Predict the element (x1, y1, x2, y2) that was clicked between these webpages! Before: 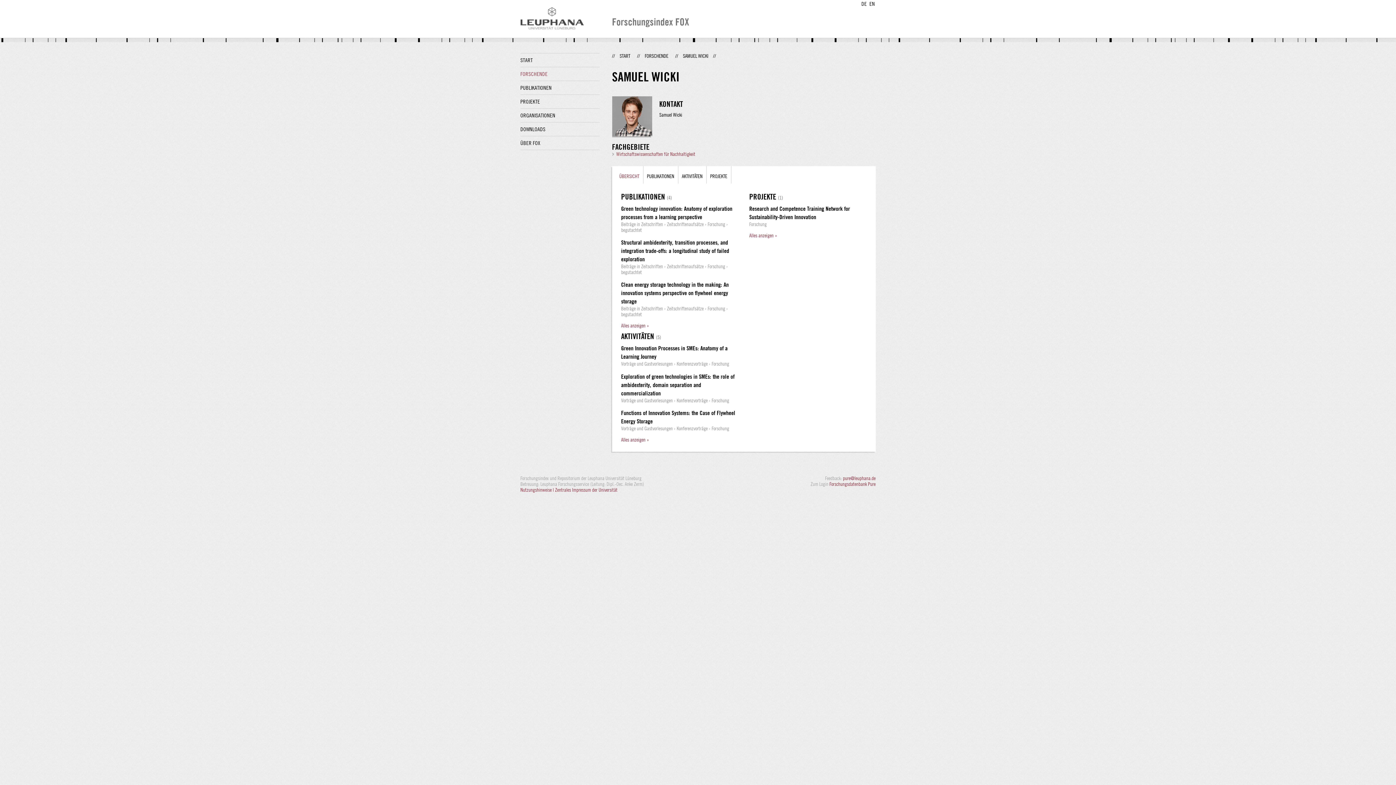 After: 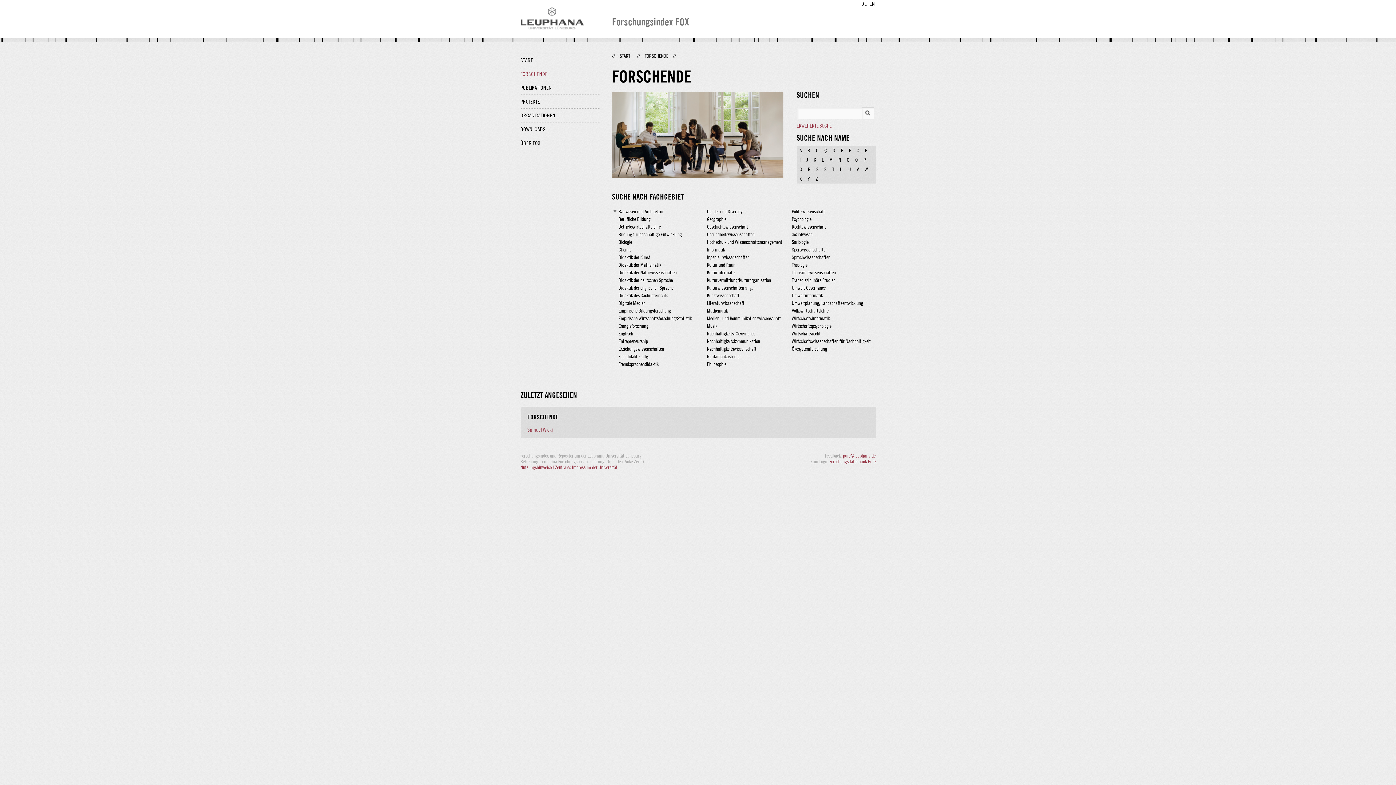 Action: label: FORSCHENDE bbox: (520, 67, 599, 80)